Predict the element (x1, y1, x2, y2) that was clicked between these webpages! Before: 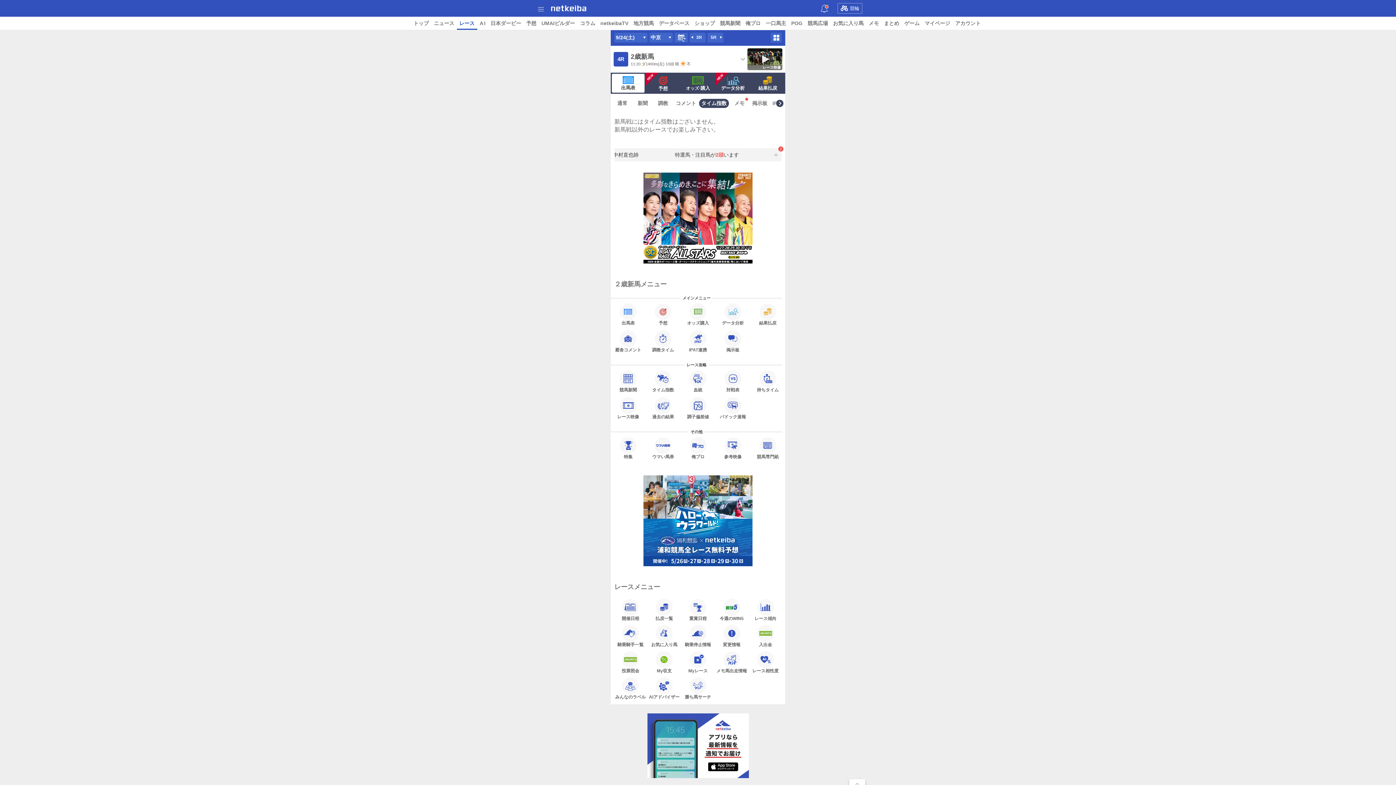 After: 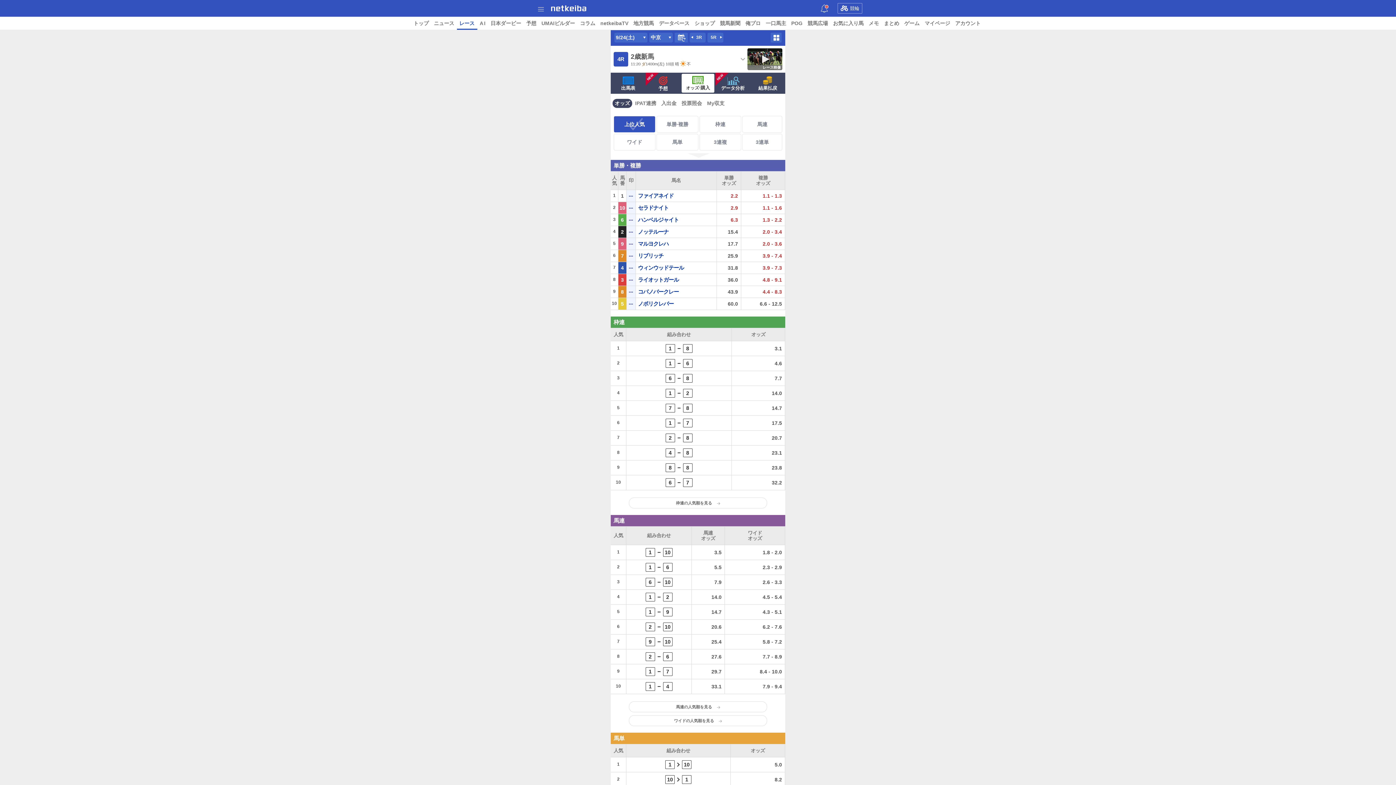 Action: bbox: (680, 72, 715, 93) label: オッズ·購入